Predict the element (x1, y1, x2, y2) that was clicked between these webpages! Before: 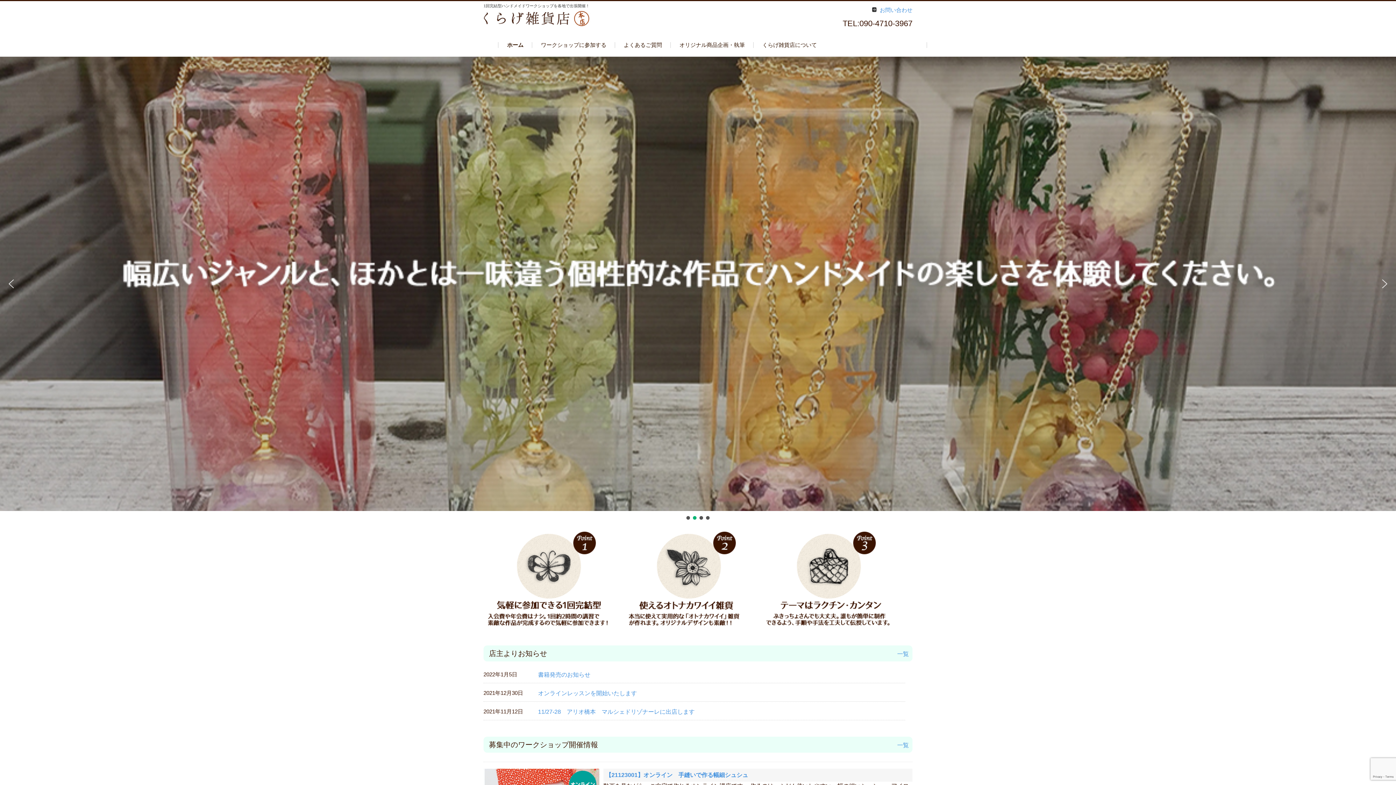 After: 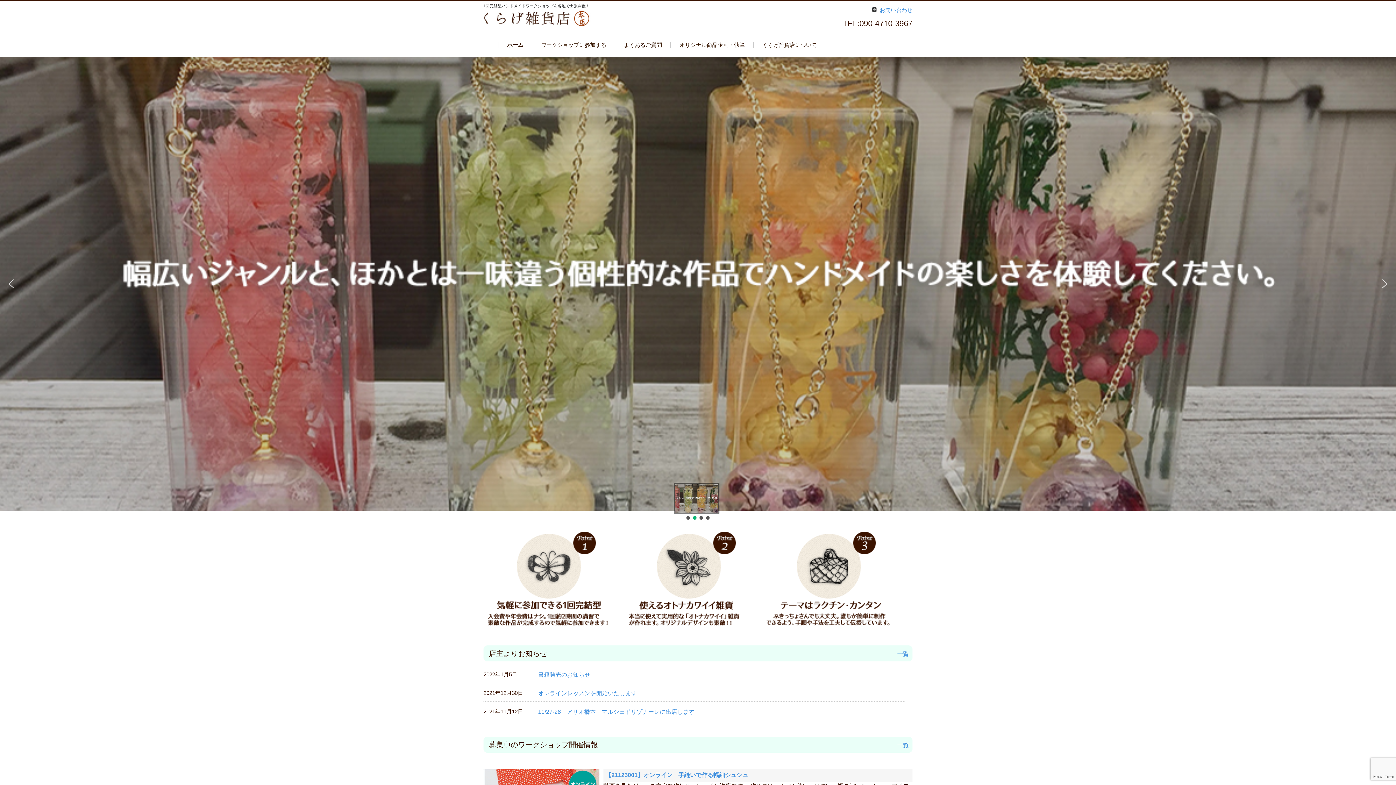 Action: bbox: (693, 516, 696, 520) label: mv002